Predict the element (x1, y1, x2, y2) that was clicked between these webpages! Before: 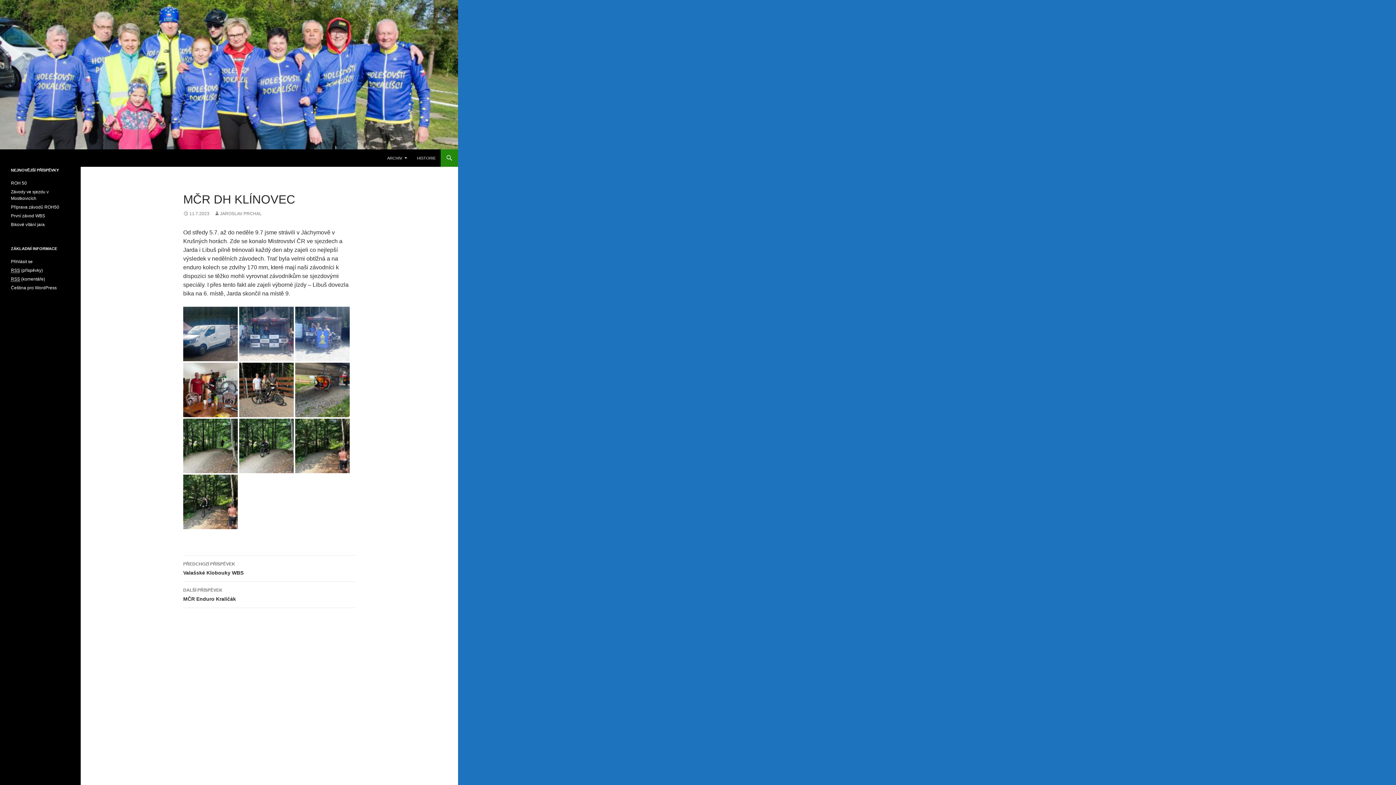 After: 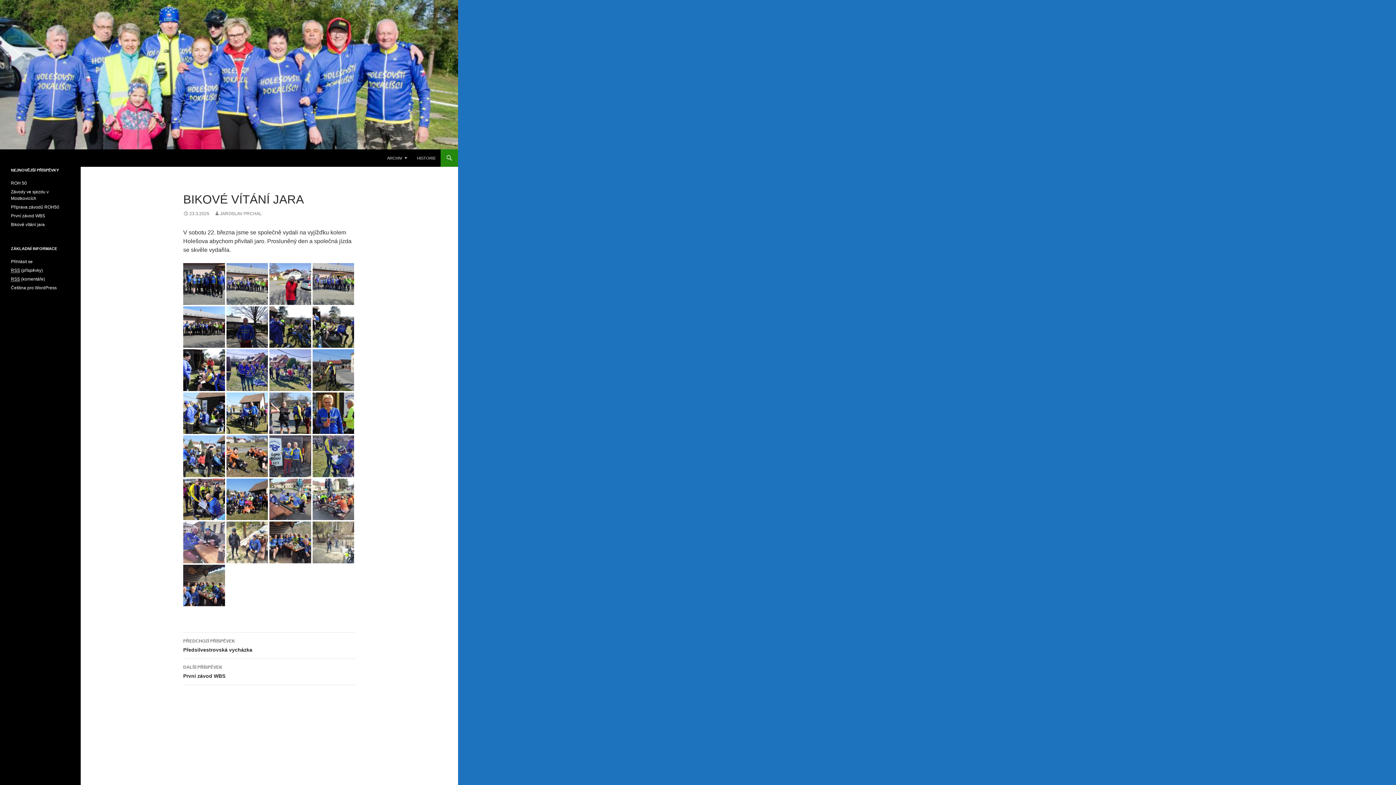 Action: bbox: (10, 222, 44, 227) label: Bikové vítání jara